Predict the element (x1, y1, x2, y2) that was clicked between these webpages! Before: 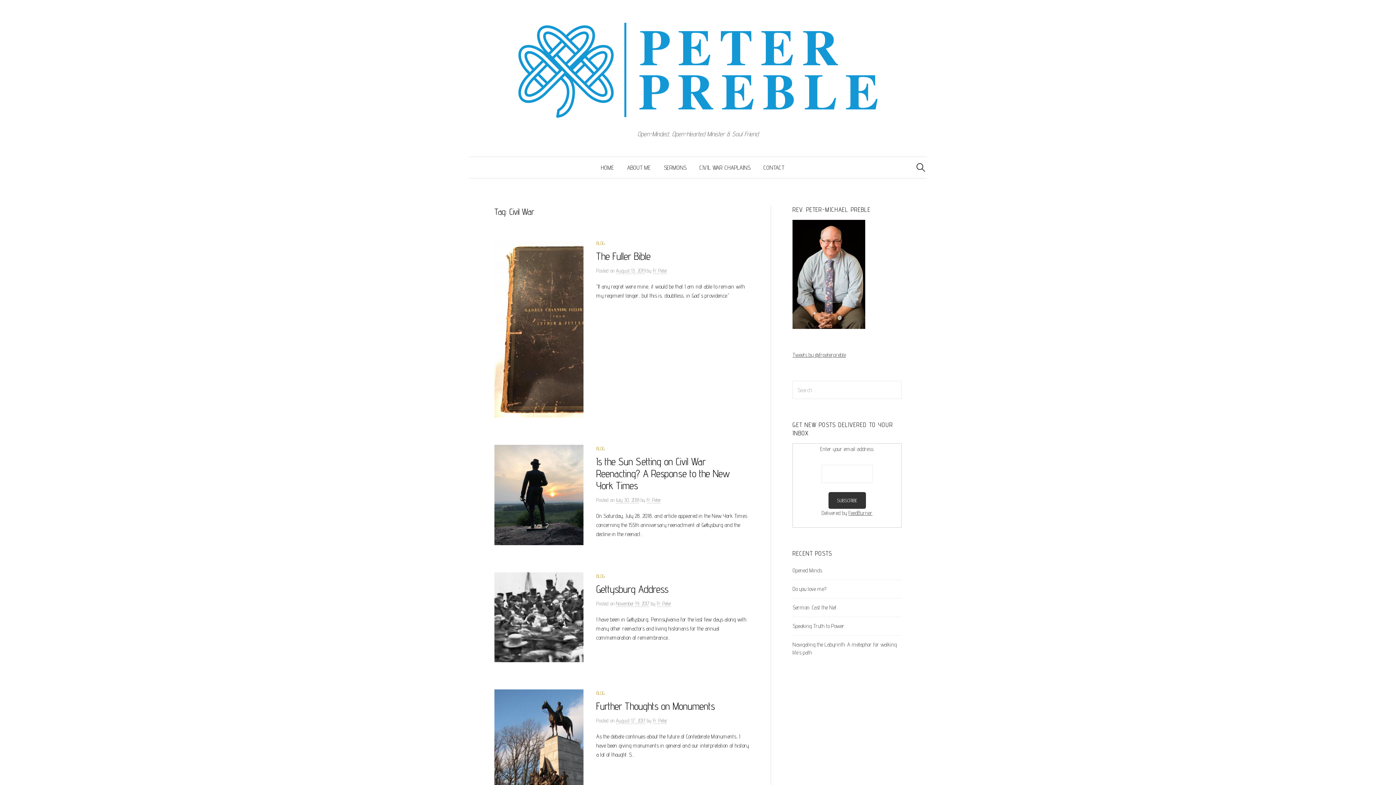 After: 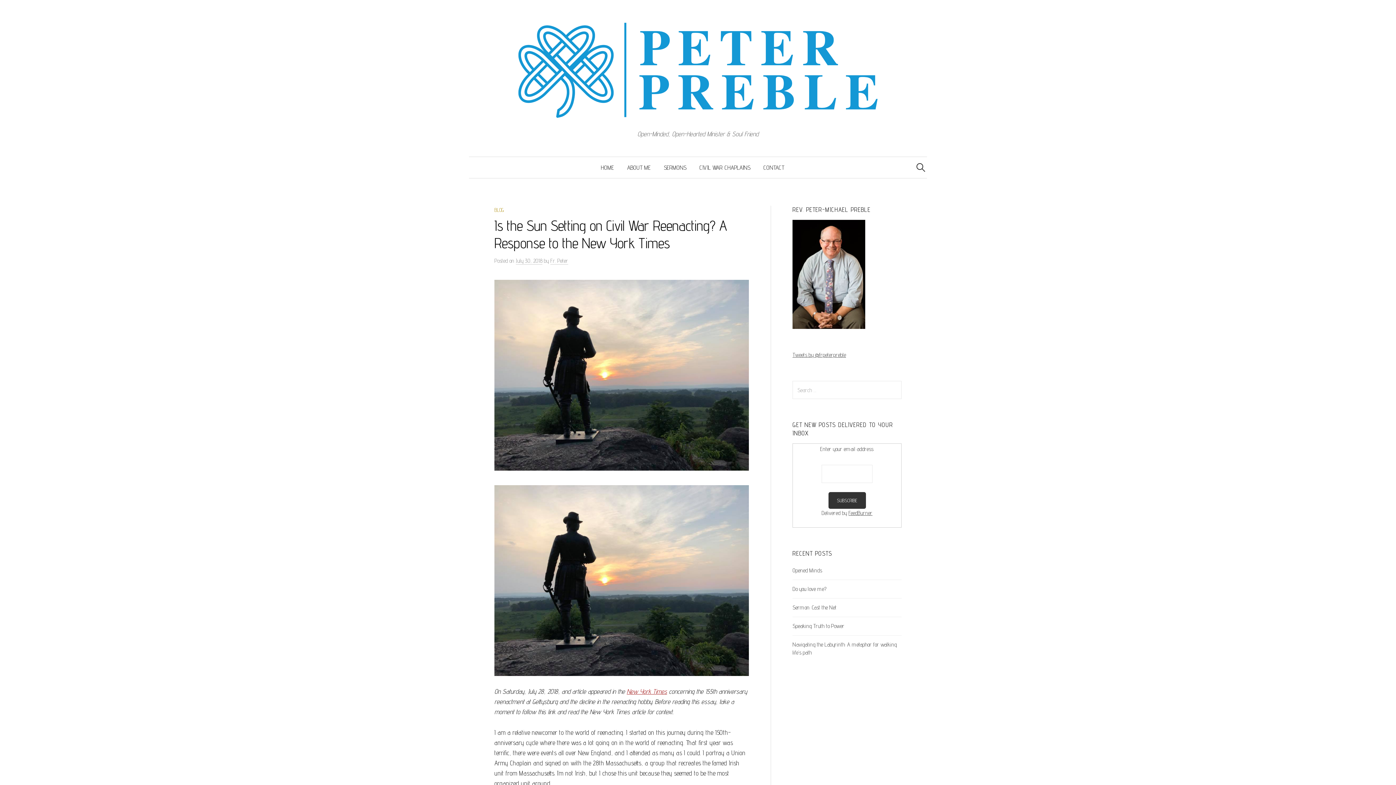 Action: bbox: (494, 490, 628, 498)